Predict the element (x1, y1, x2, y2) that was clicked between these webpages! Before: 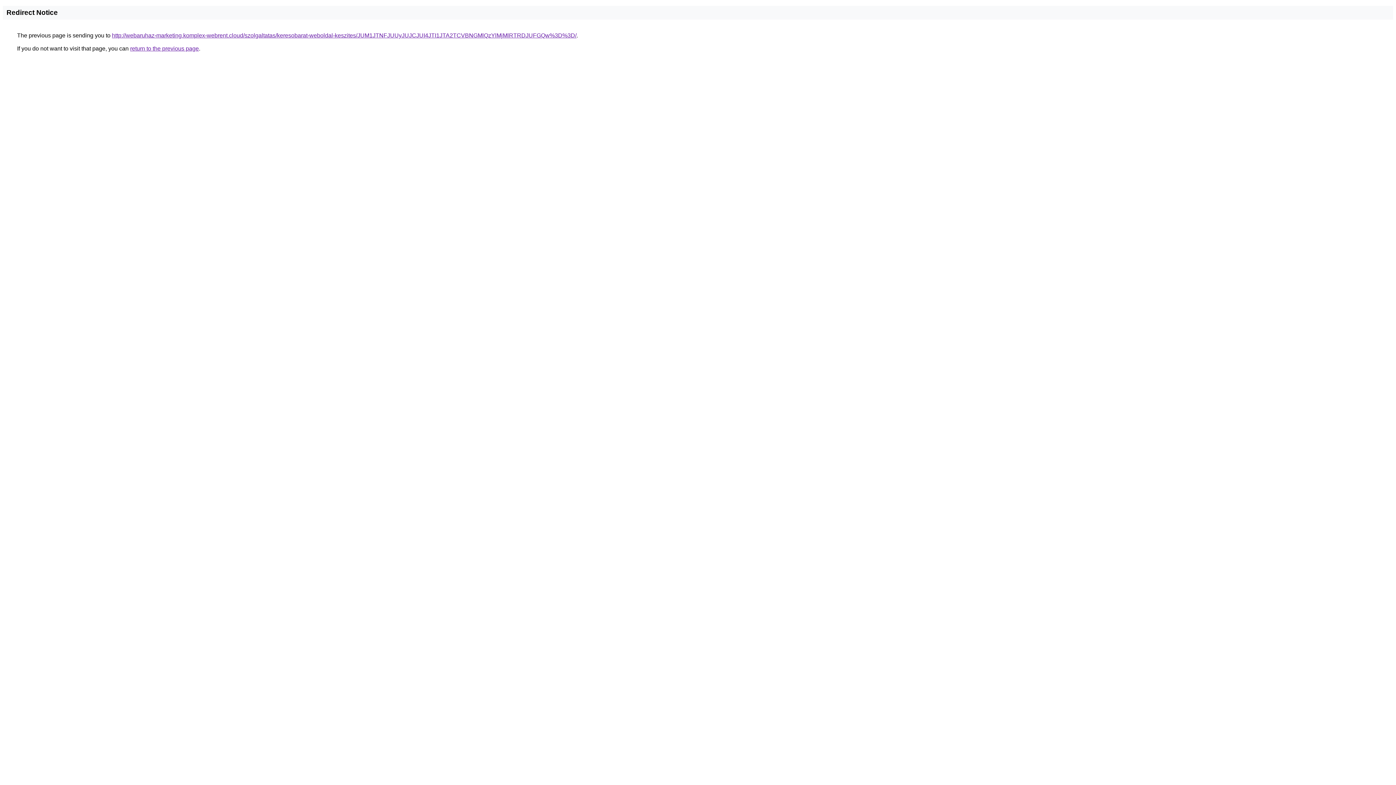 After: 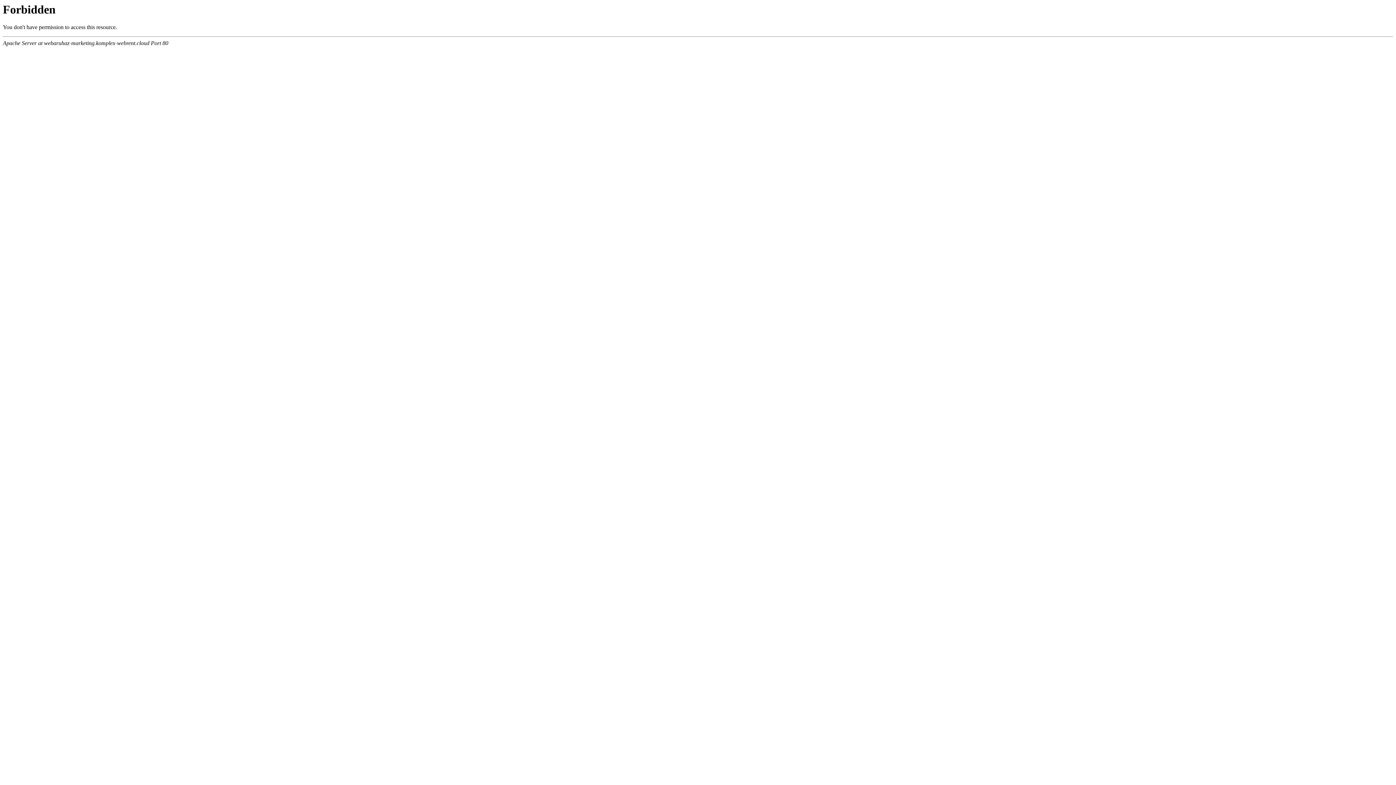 Action: bbox: (112, 32, 576, 38) label: http://webaruhaz-marketing.komplex-webrent.cloud/szolgaltatas/keresobarat-weboldal-keszites/JUM1JTNFJUUyJUJCJUI4JTI1JTA2TCVBNGMlQzYlMjMlRTRDJUFGQw%3D%3D/